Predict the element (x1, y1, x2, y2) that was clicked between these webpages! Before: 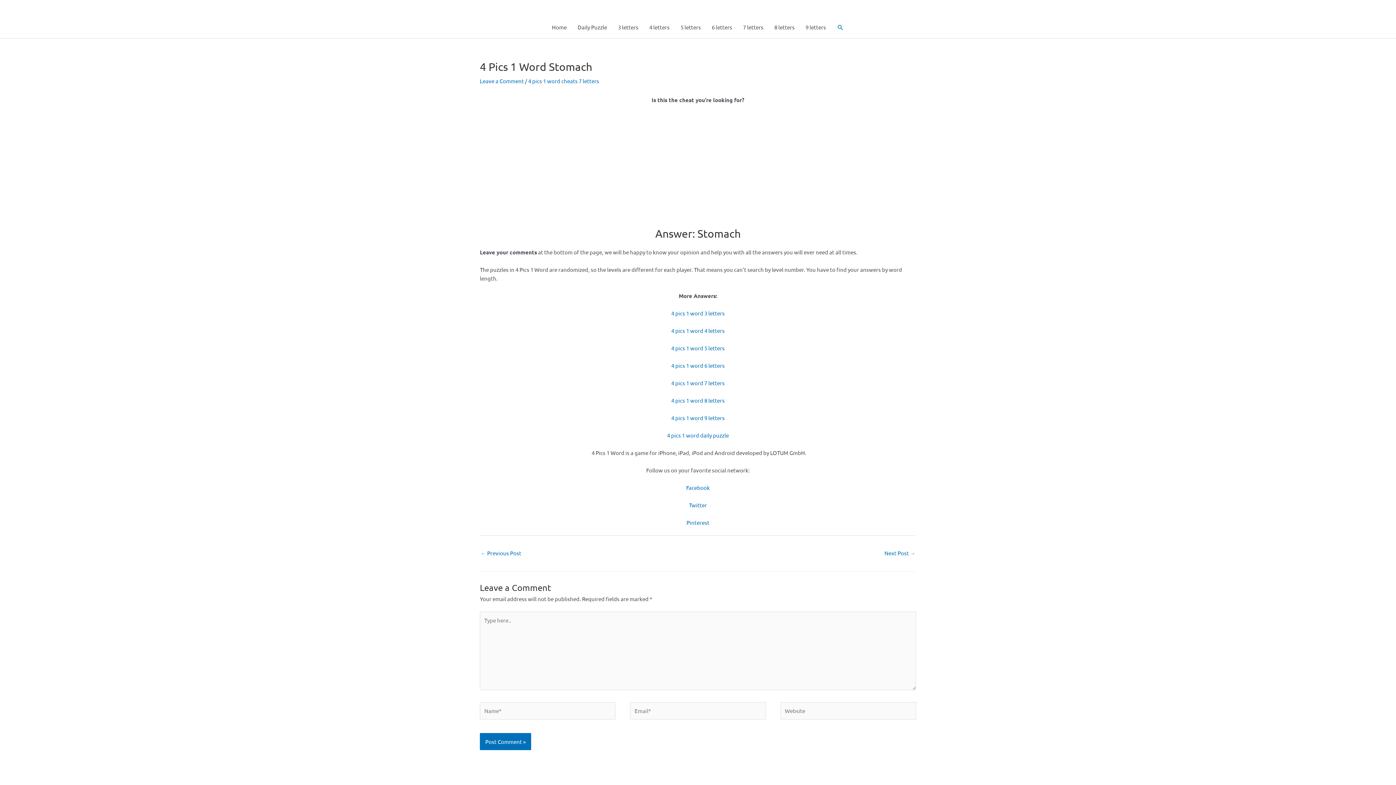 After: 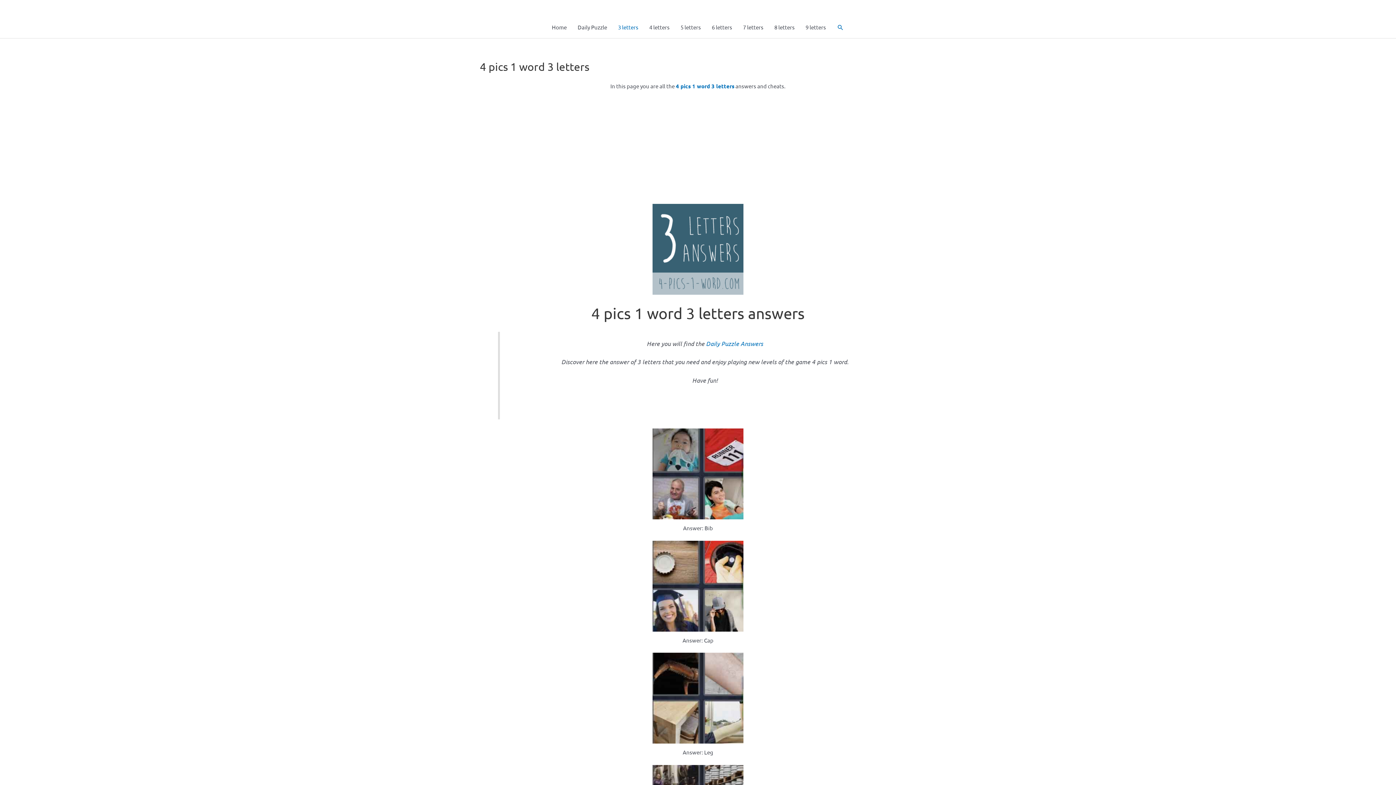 Action: label: 4 pics 1 word 3 letters bbox: (671, 309, 724, 316)